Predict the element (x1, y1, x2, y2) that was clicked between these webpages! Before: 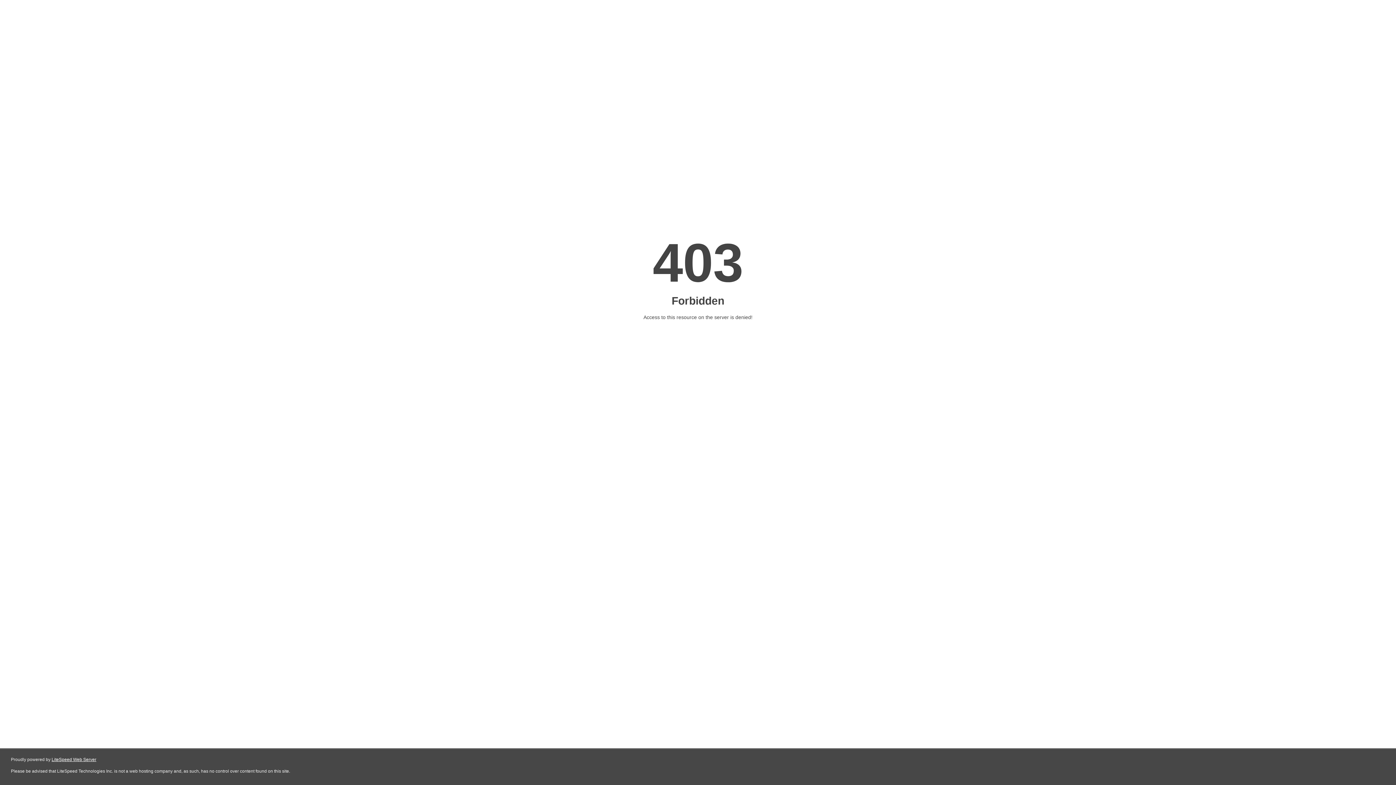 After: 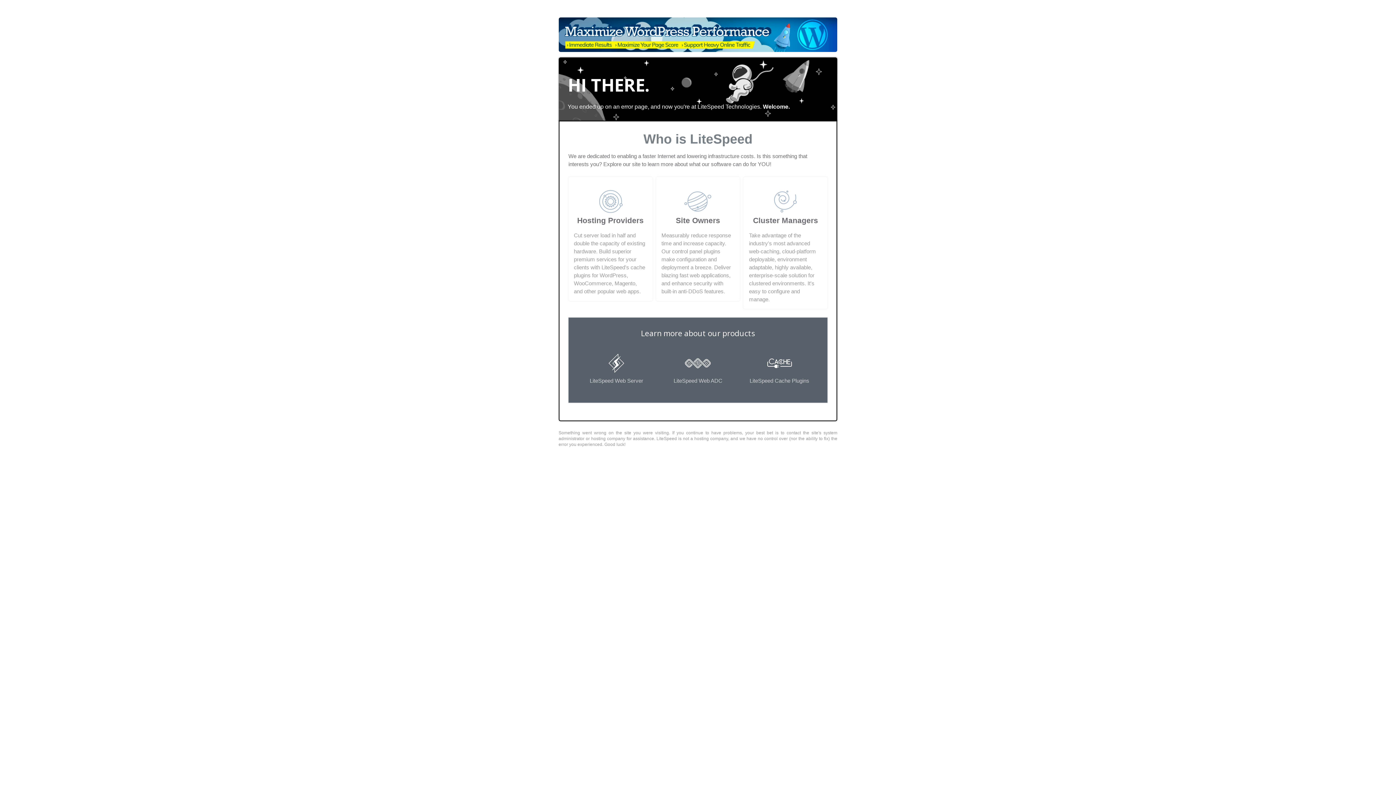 Action: bbox: (51, 757, 96, 762) label: LiteSpeed Web Server